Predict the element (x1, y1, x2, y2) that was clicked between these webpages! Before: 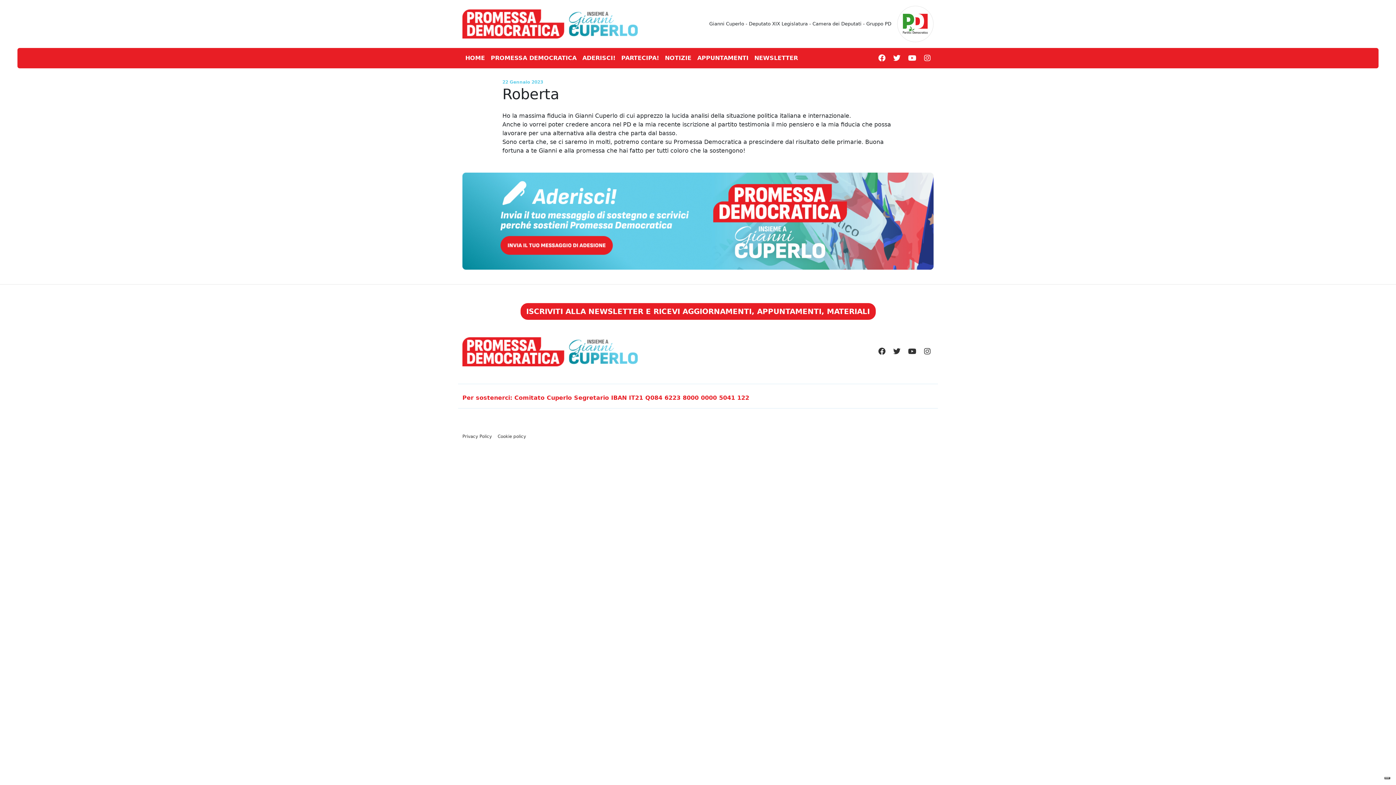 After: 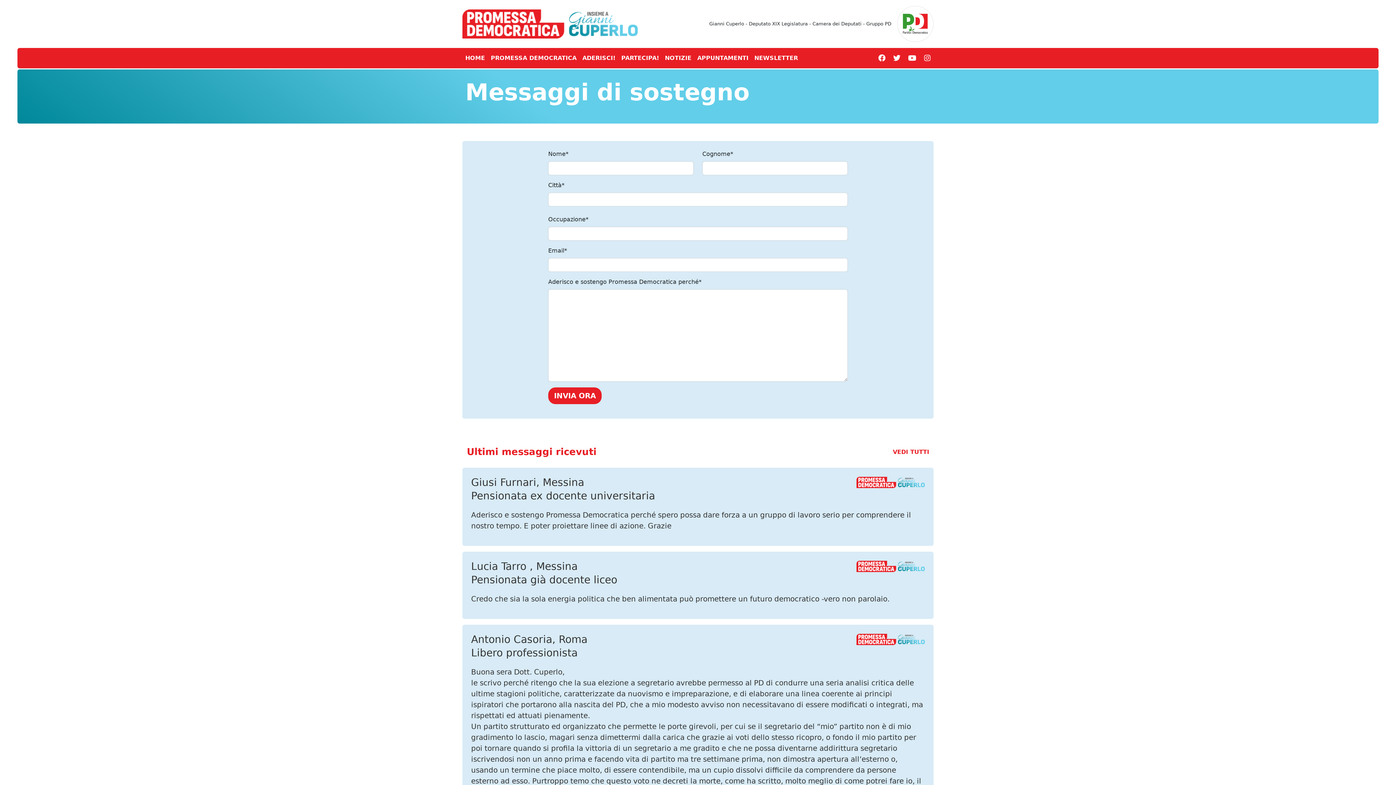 Action: bbox: (462, 261, 933, 268)